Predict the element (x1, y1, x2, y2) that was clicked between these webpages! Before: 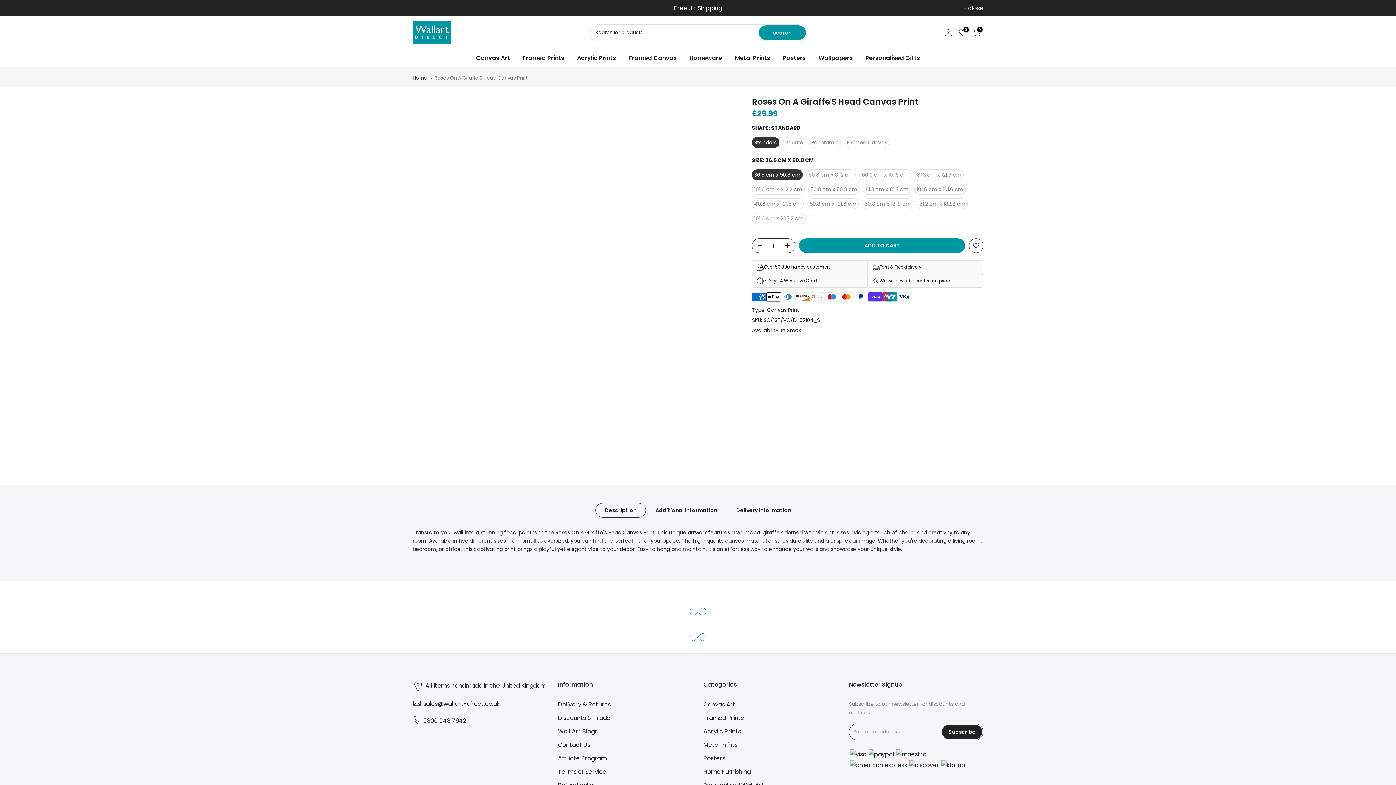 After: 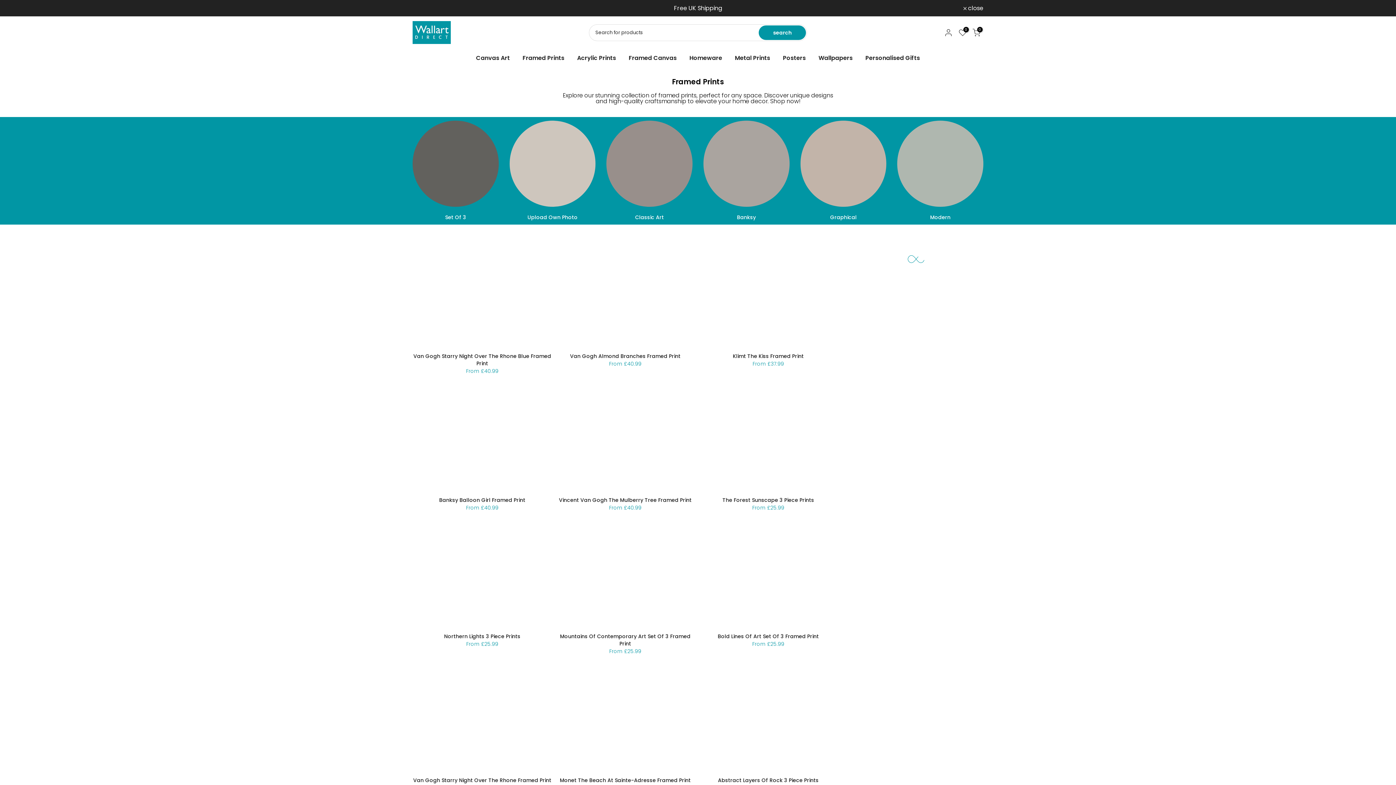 Action: label: Framed Prints bbox: (516, 53, 570, 62)